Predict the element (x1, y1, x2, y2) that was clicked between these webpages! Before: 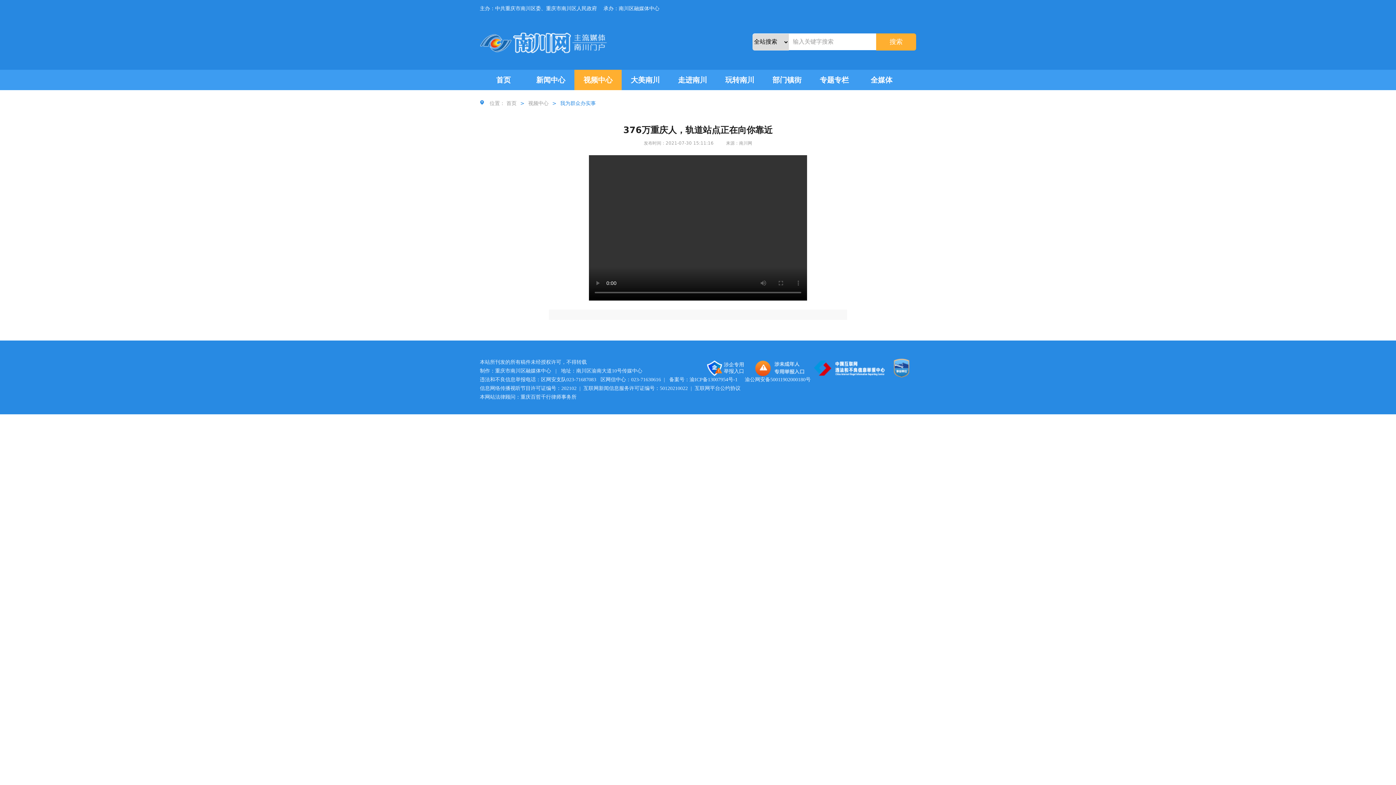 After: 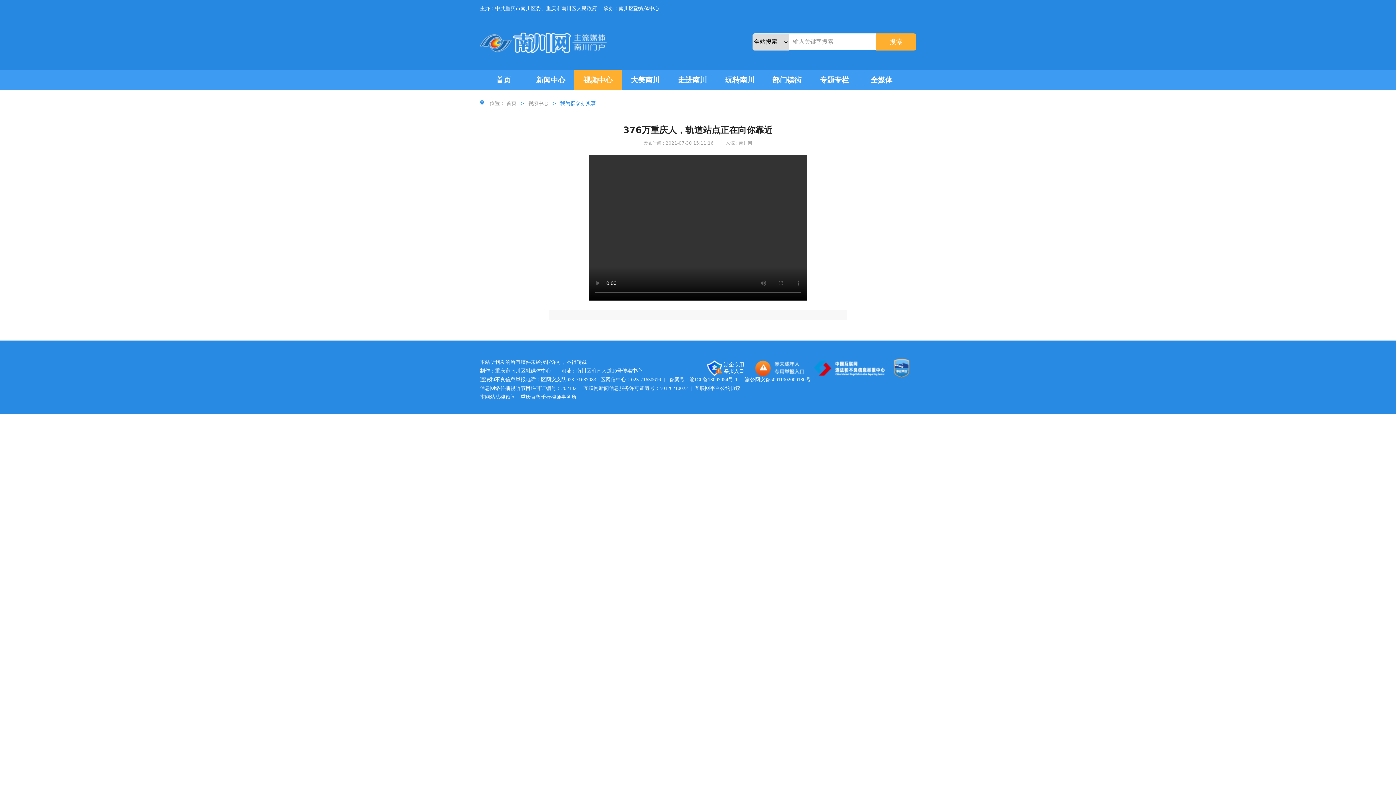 Action: bbox: (812, 364, 891, 371)